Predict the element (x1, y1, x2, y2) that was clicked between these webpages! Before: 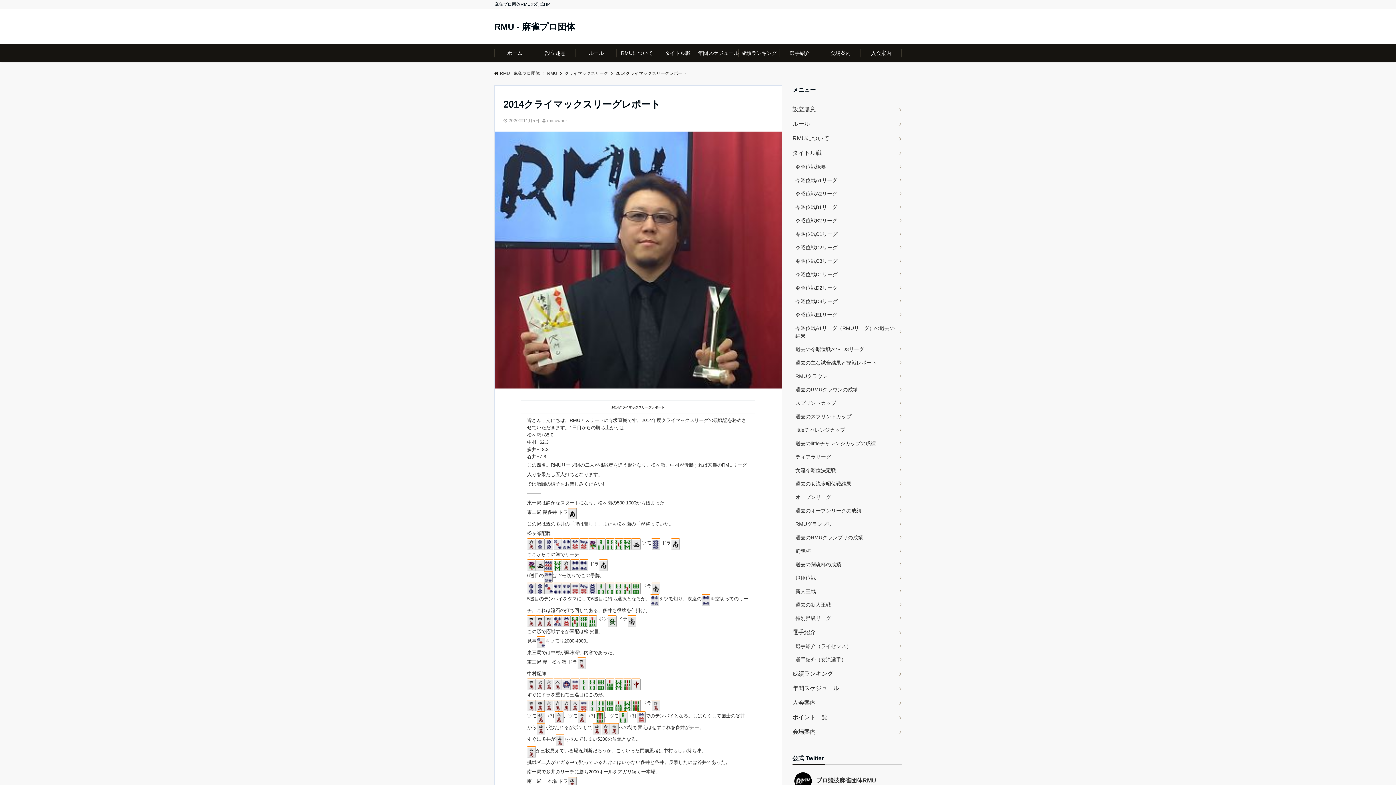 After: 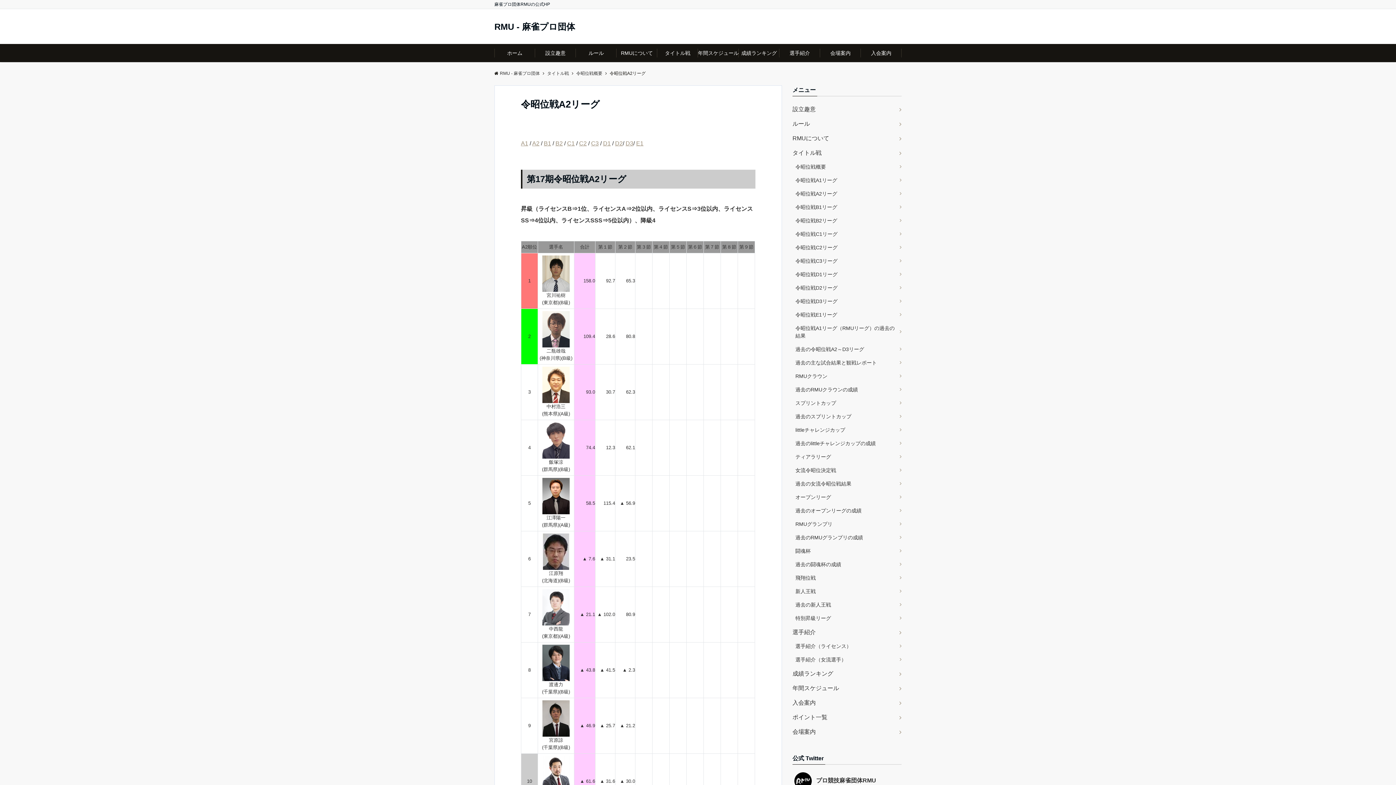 Action: bbox: (792, 187, 901, 200) label: 令昭位戦A2リーグ